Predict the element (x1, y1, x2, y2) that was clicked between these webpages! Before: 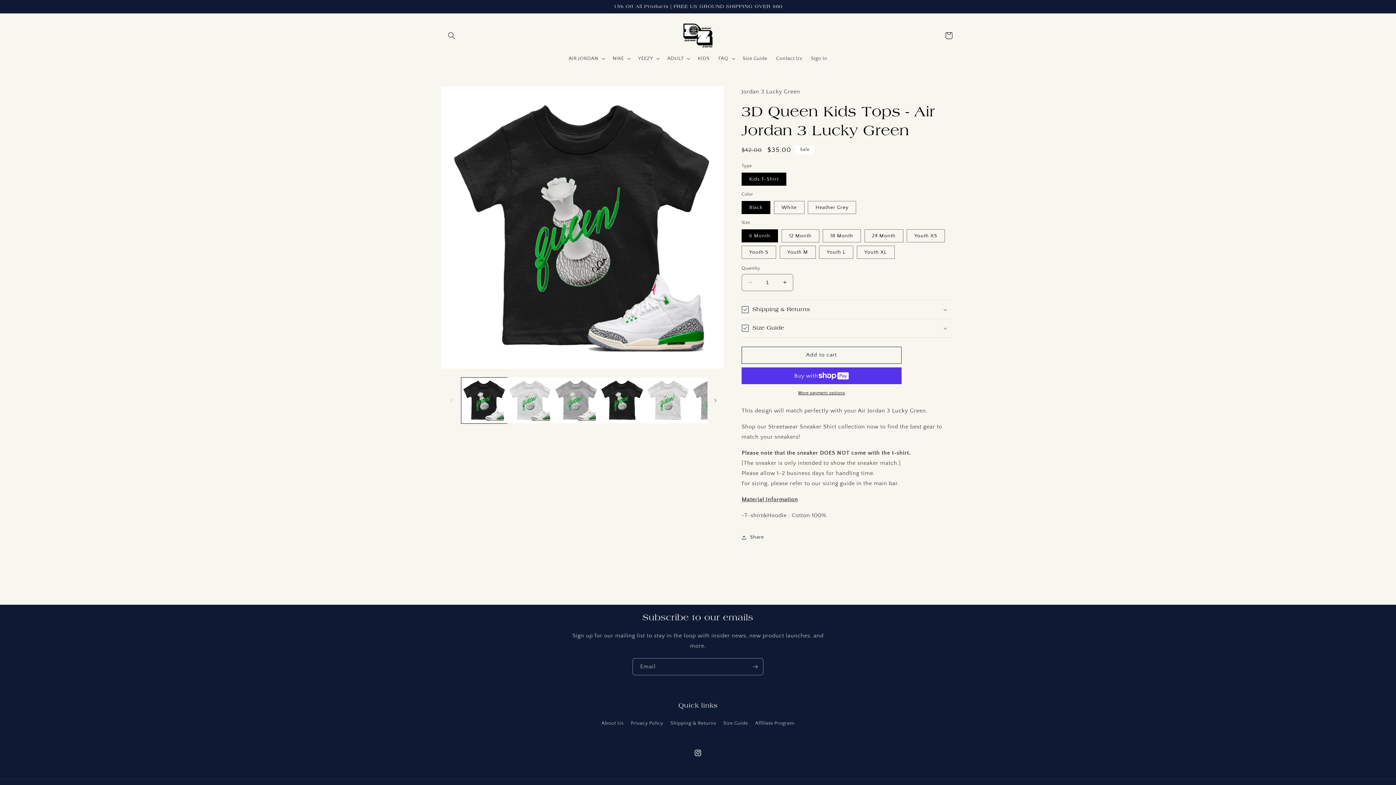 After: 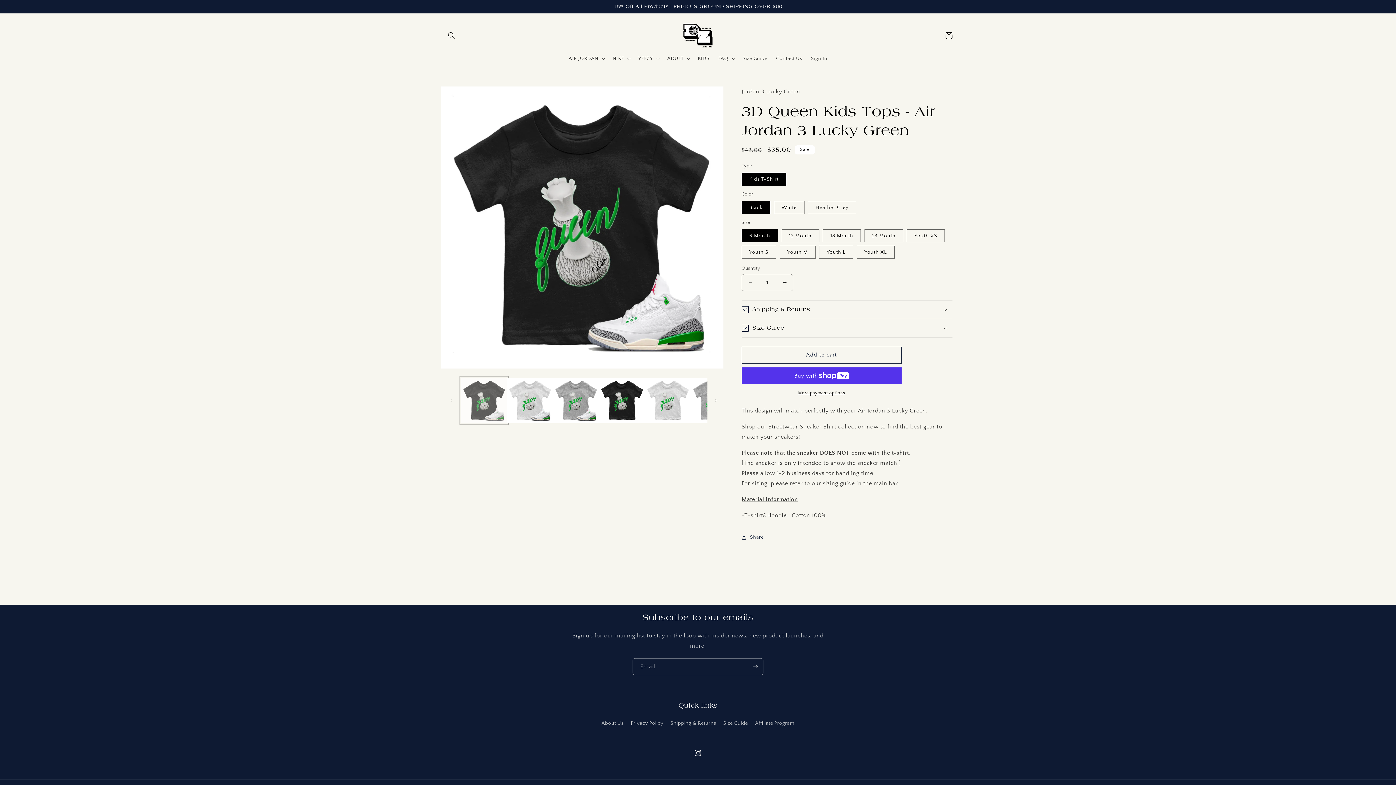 Action: label: Load image 1 in gallery view bbox: (461, 377, 507, 423)